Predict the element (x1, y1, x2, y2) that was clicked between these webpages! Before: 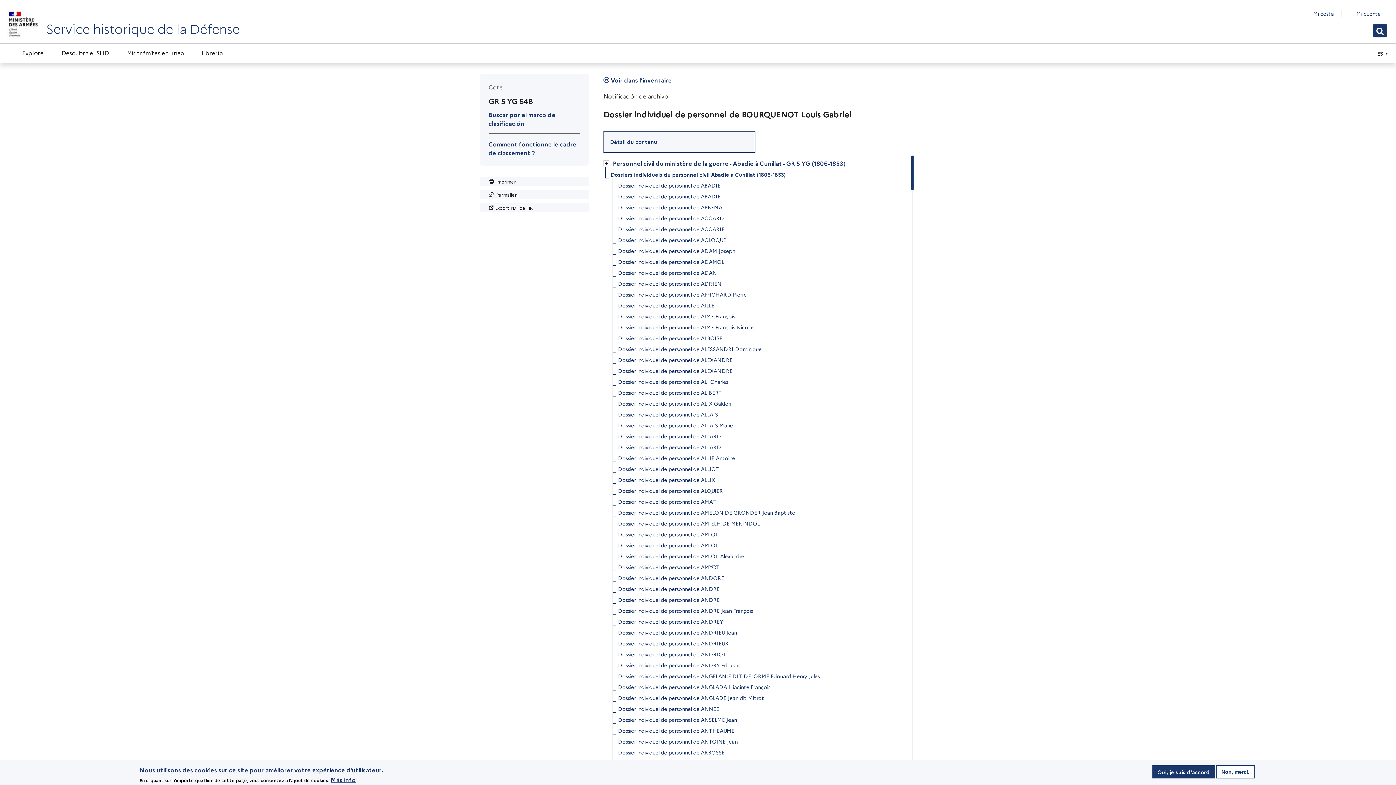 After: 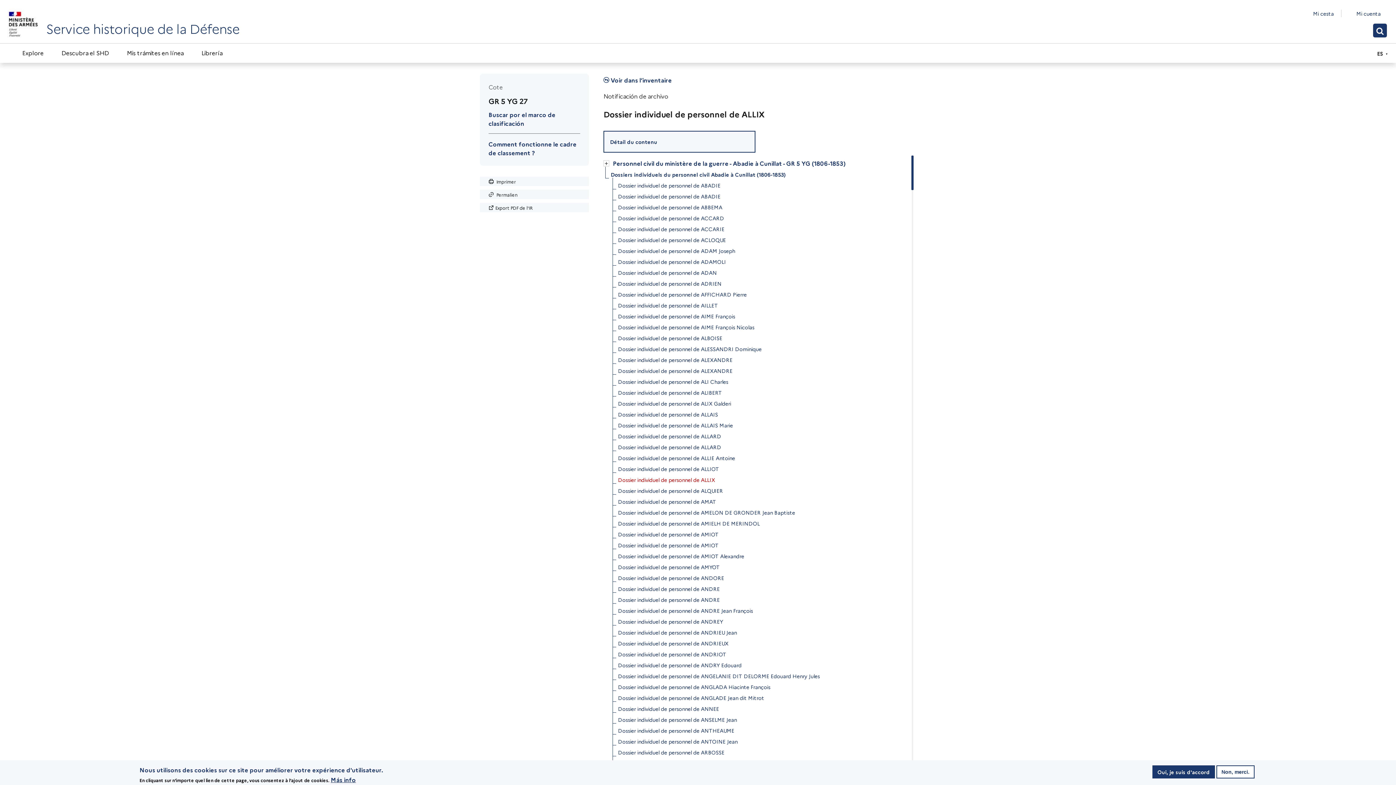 Action: label: Dossier individuel de personnel de ALLIX bbox: (618, 474, 715, 485)